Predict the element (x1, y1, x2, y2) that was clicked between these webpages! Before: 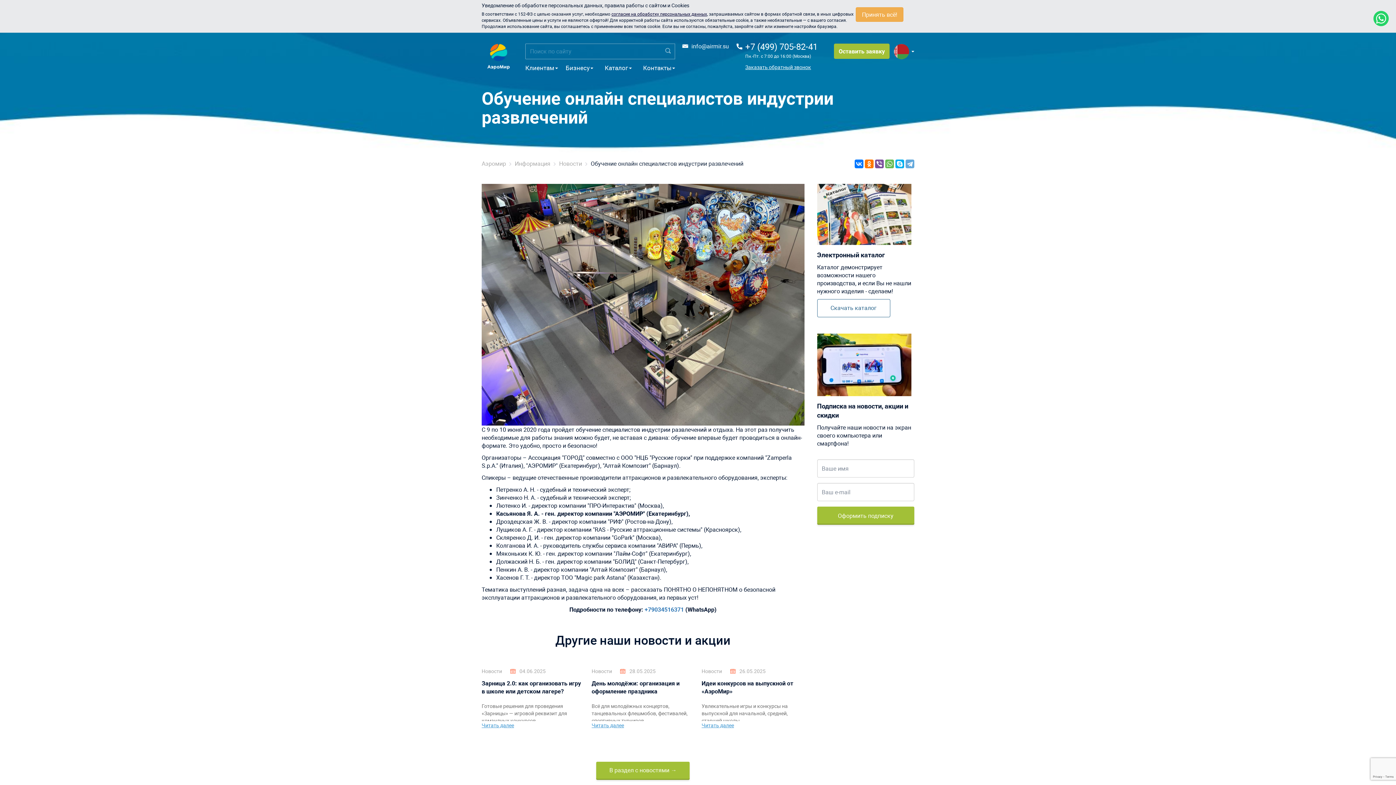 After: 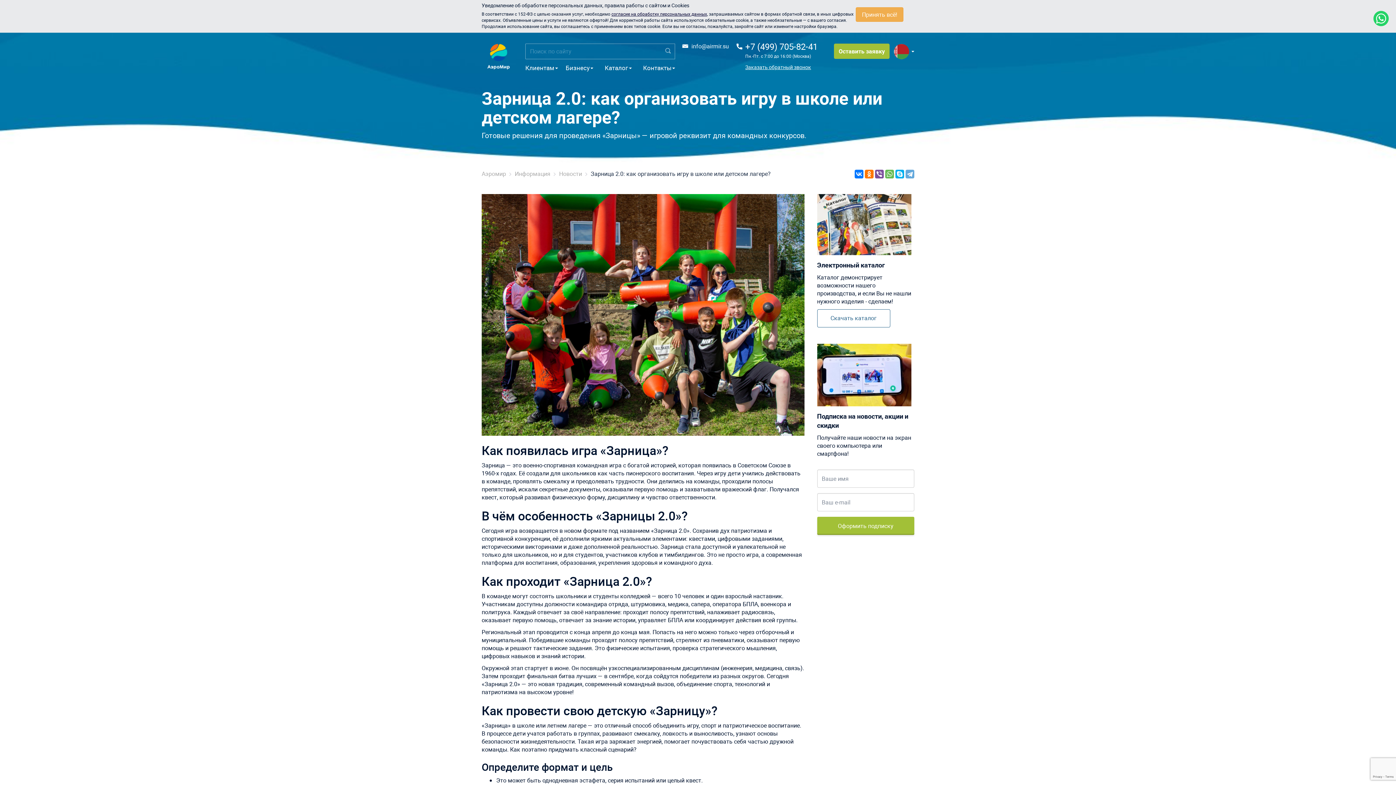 Action: label: Читать далее bbox: (481, 722, 514, 729)